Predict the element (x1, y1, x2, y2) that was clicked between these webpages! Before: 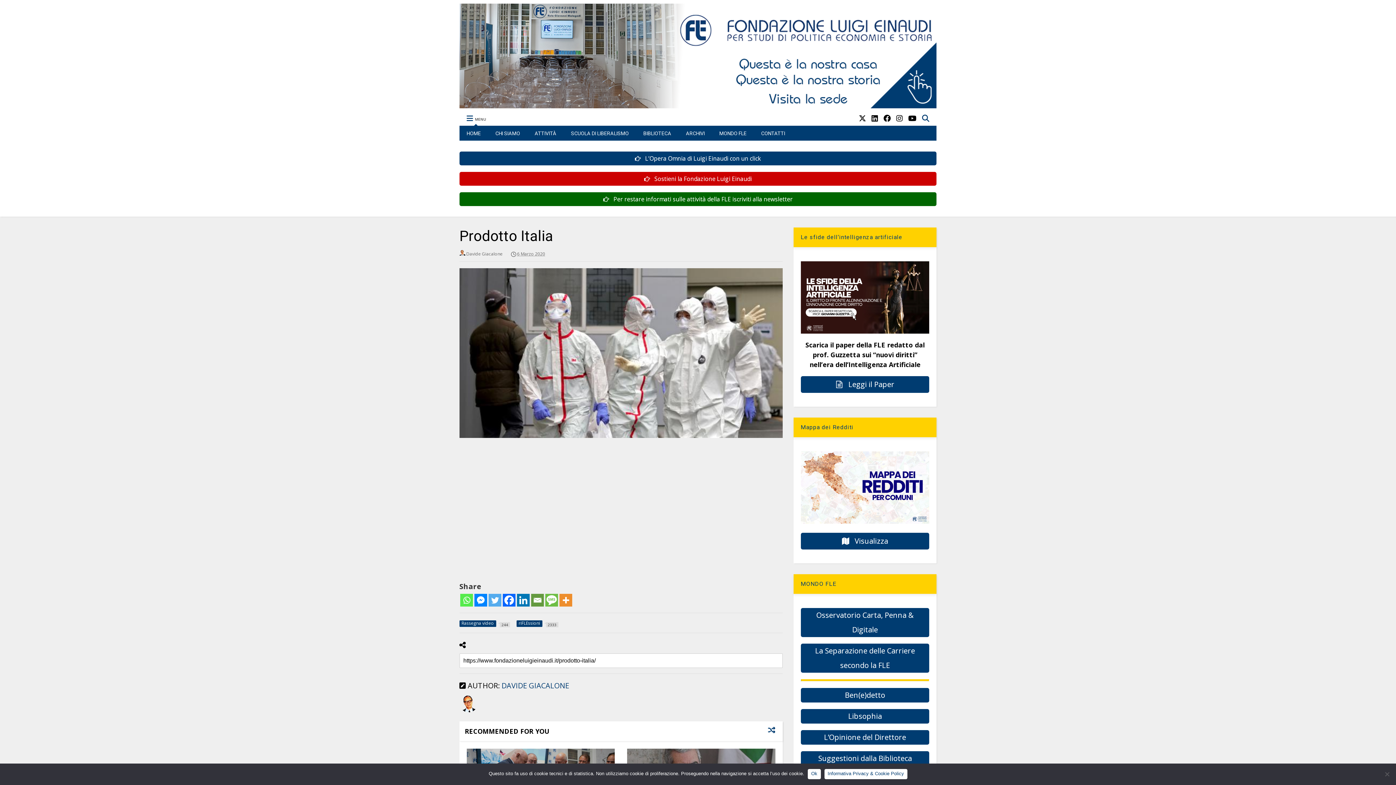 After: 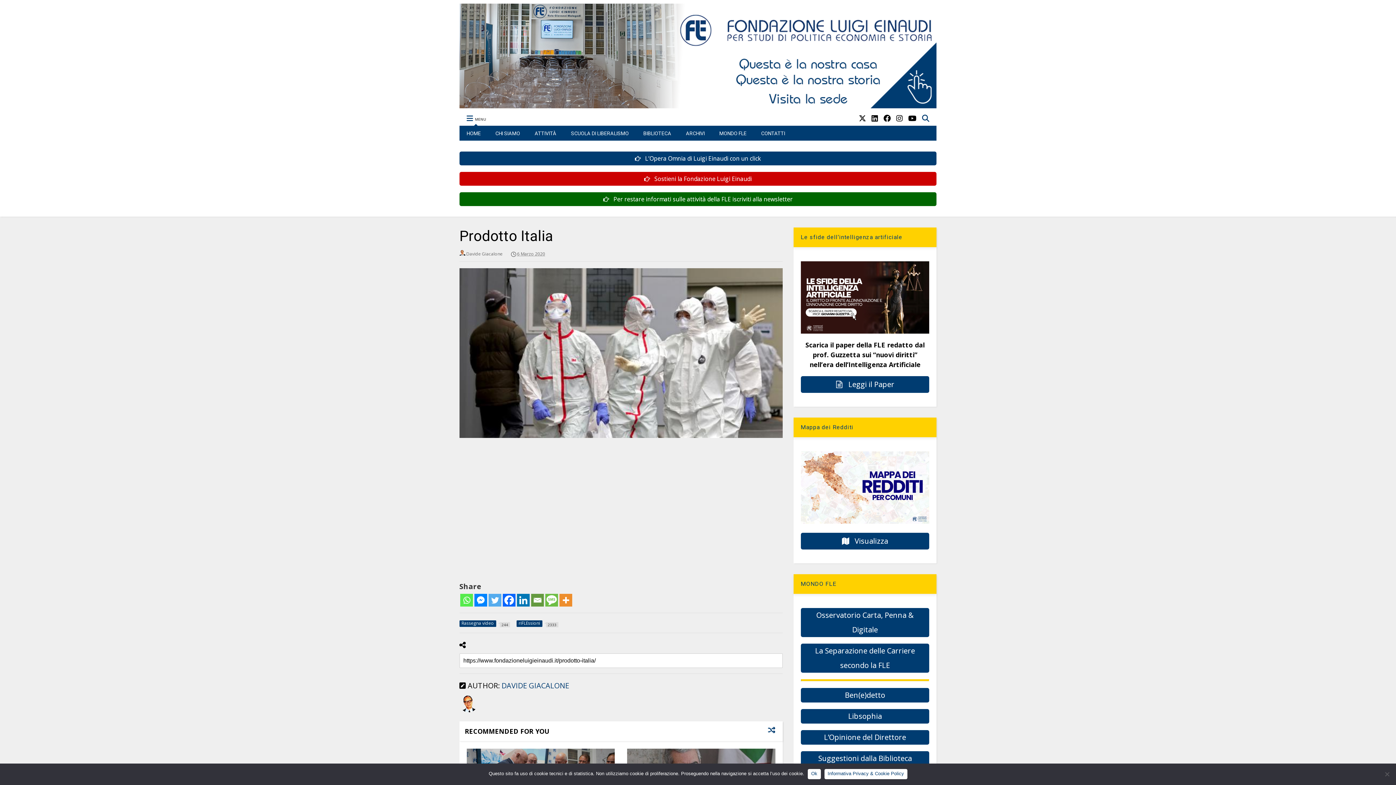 Action: bbox: (871, 112, 878, 124)